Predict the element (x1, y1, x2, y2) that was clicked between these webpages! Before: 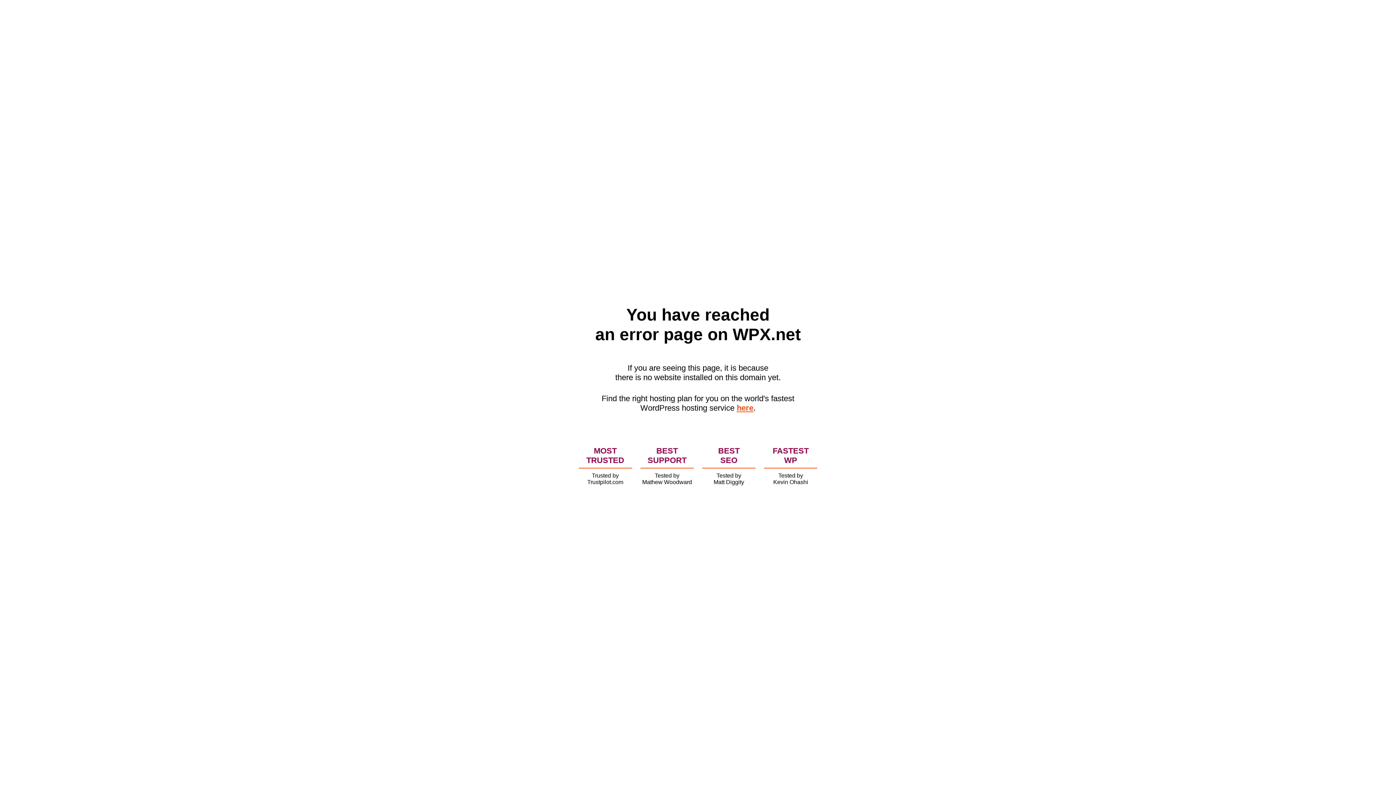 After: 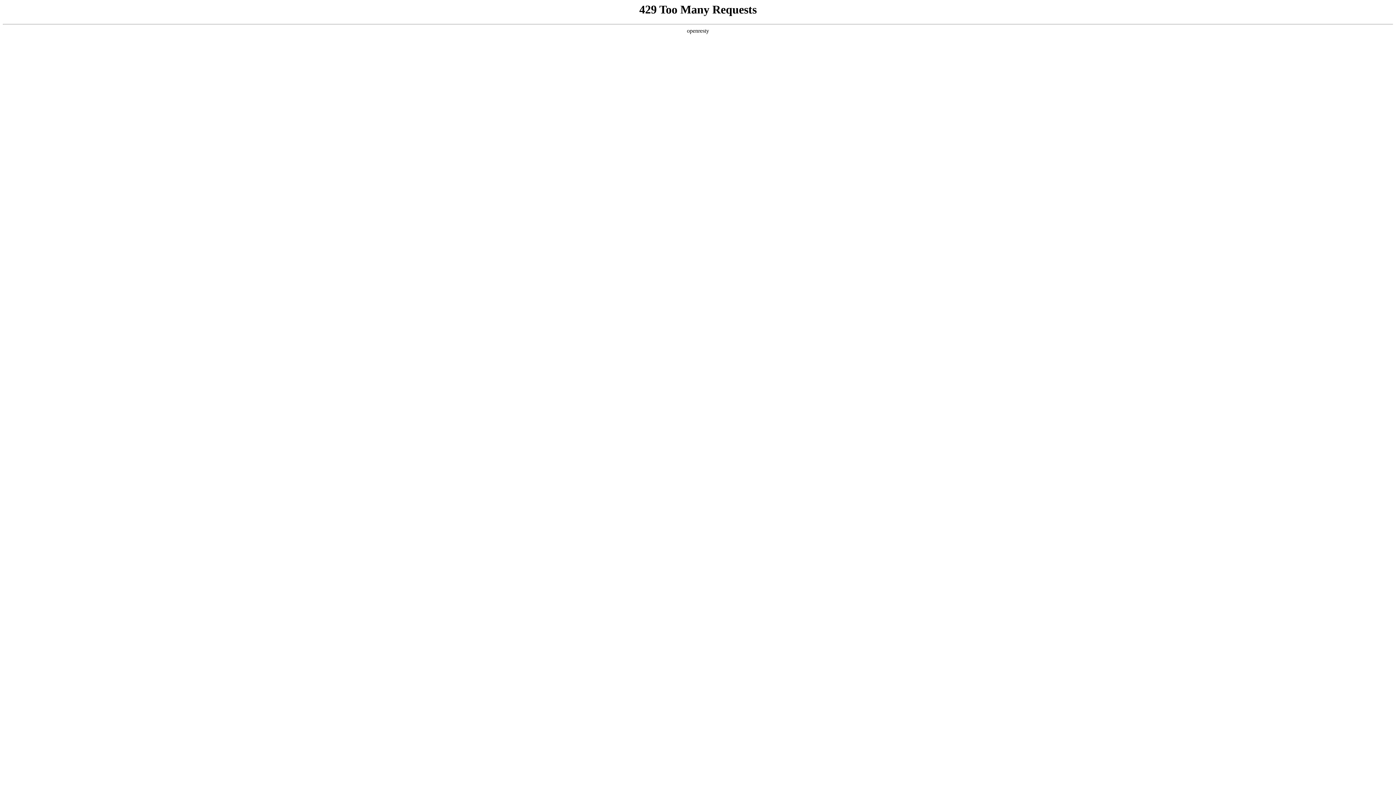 Action: label: here bbox: (736, 403, 753, 412)